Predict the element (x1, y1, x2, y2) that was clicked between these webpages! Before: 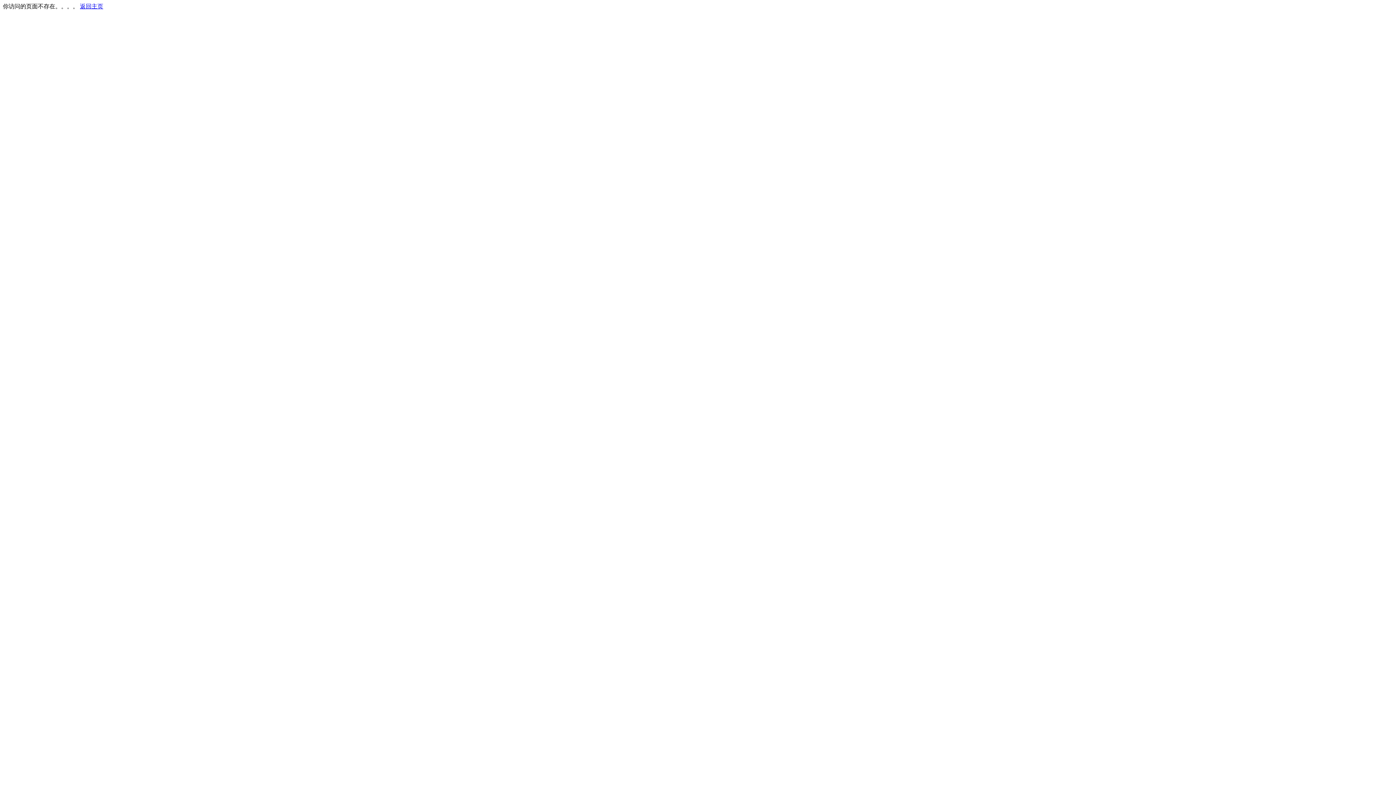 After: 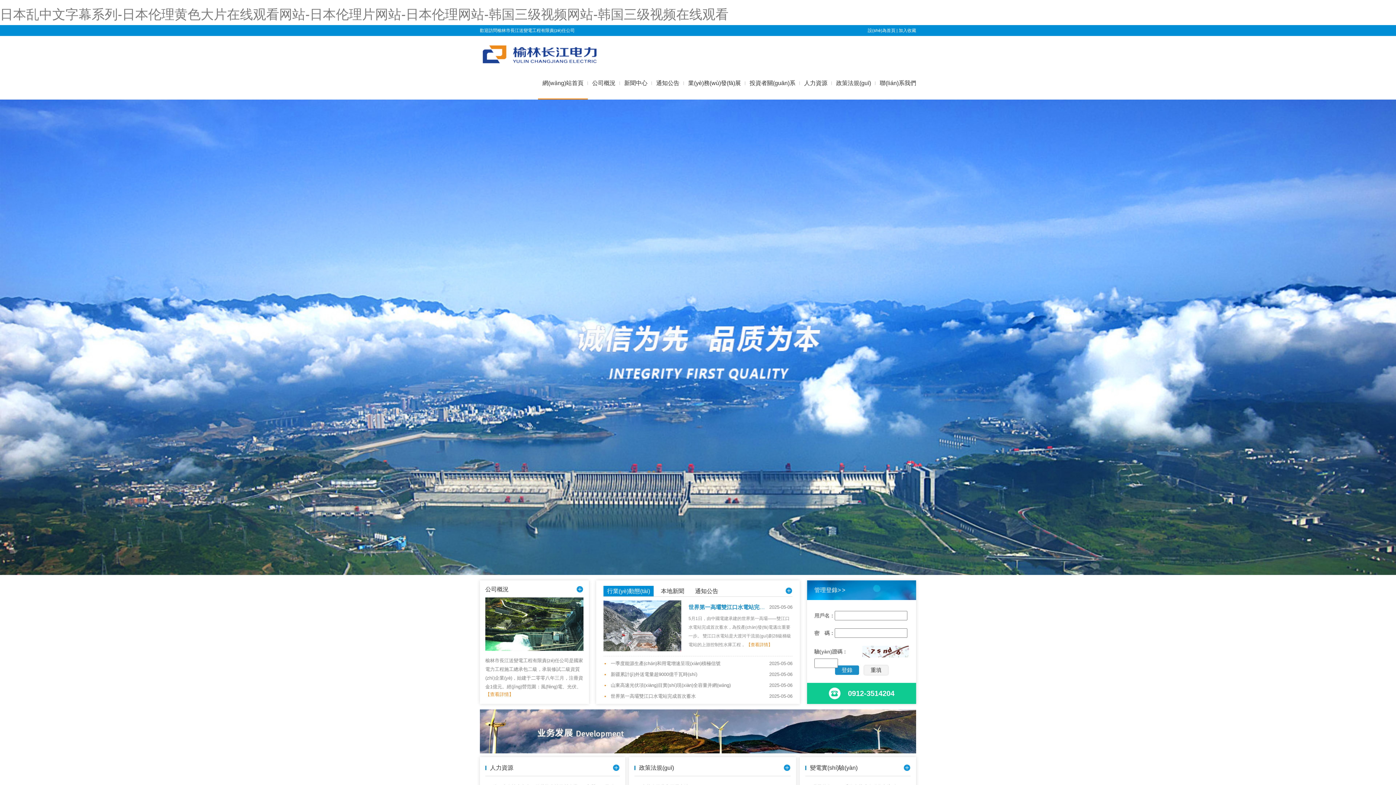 Action: bbox: (80, 3, 103, 9) label: 返回主页